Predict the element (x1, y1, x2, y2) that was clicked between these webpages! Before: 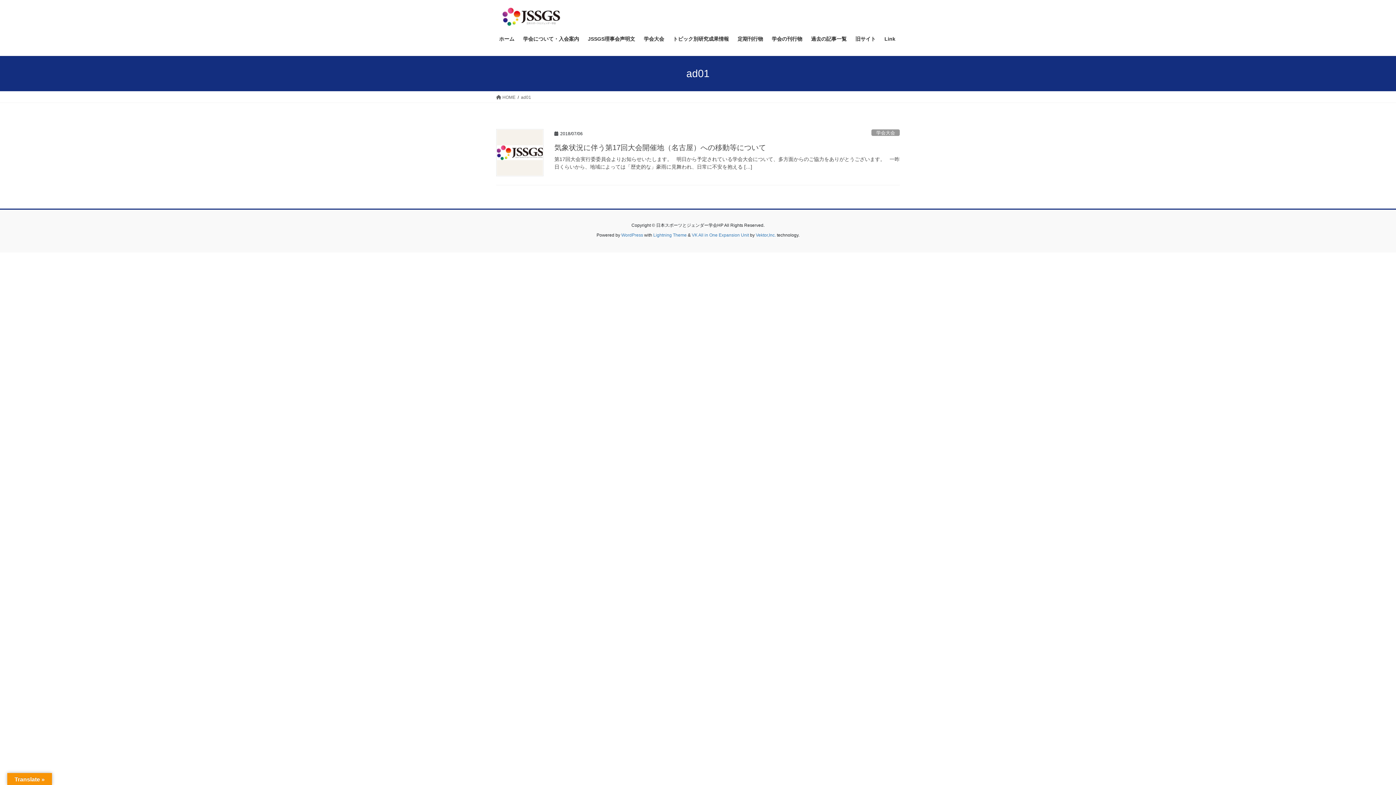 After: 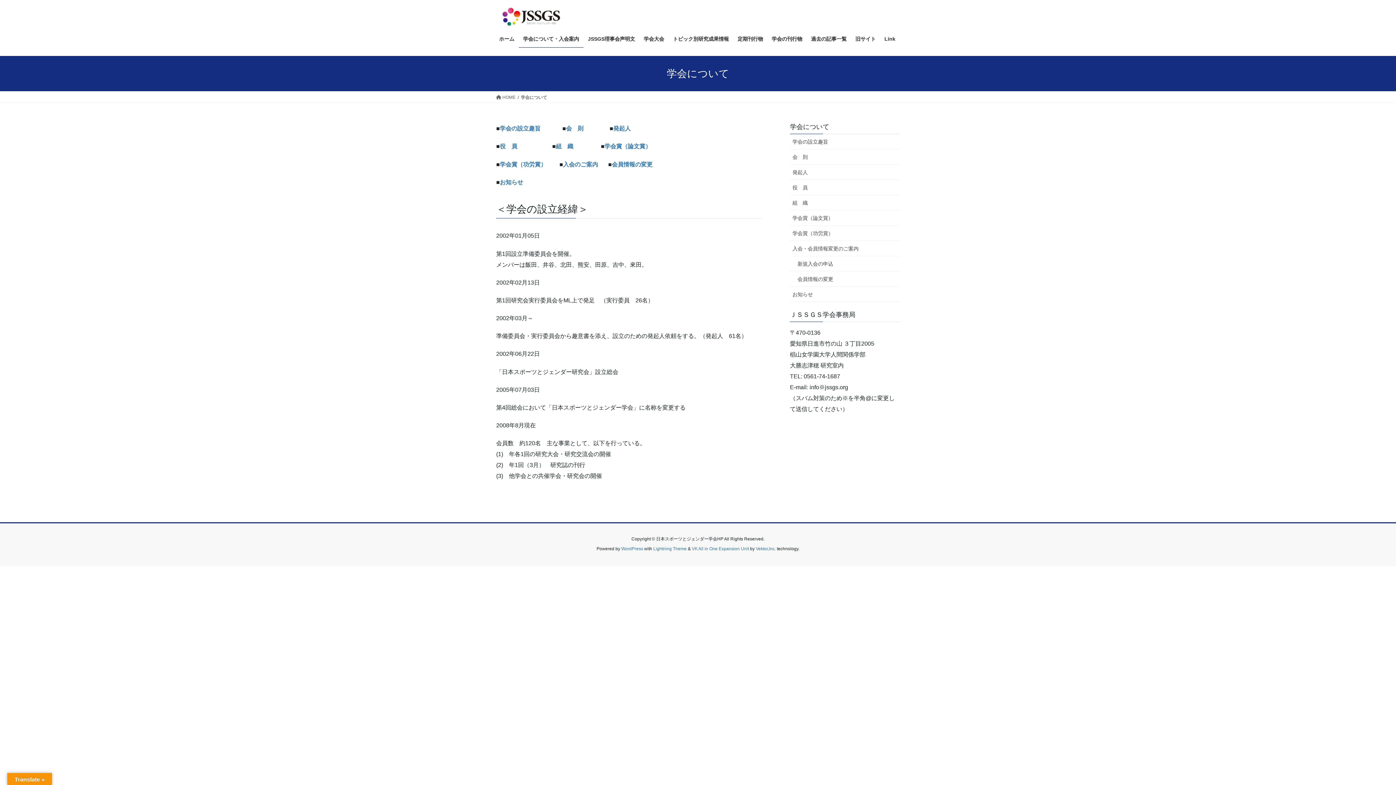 Action: bbox: (518, 30, 583, 47) label: 学会について・入会案内